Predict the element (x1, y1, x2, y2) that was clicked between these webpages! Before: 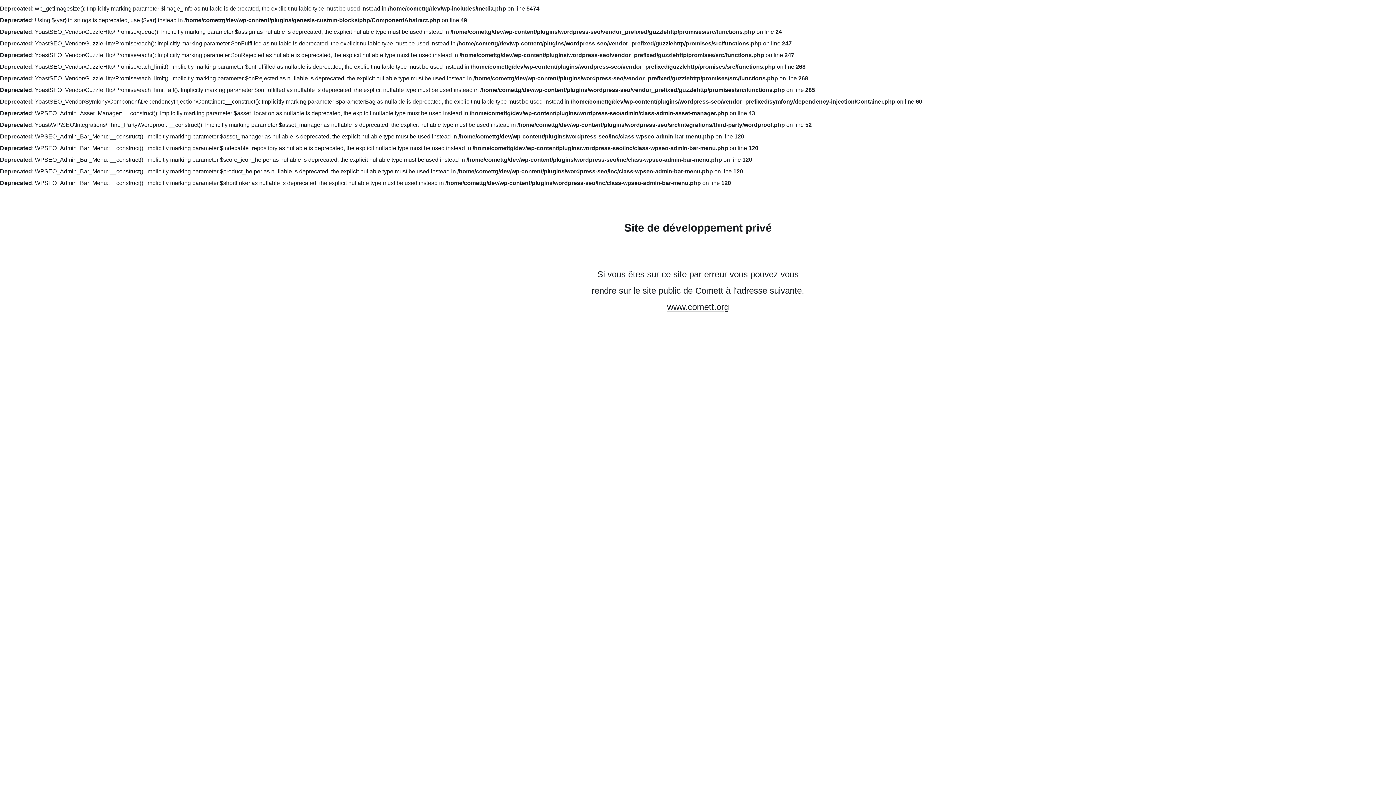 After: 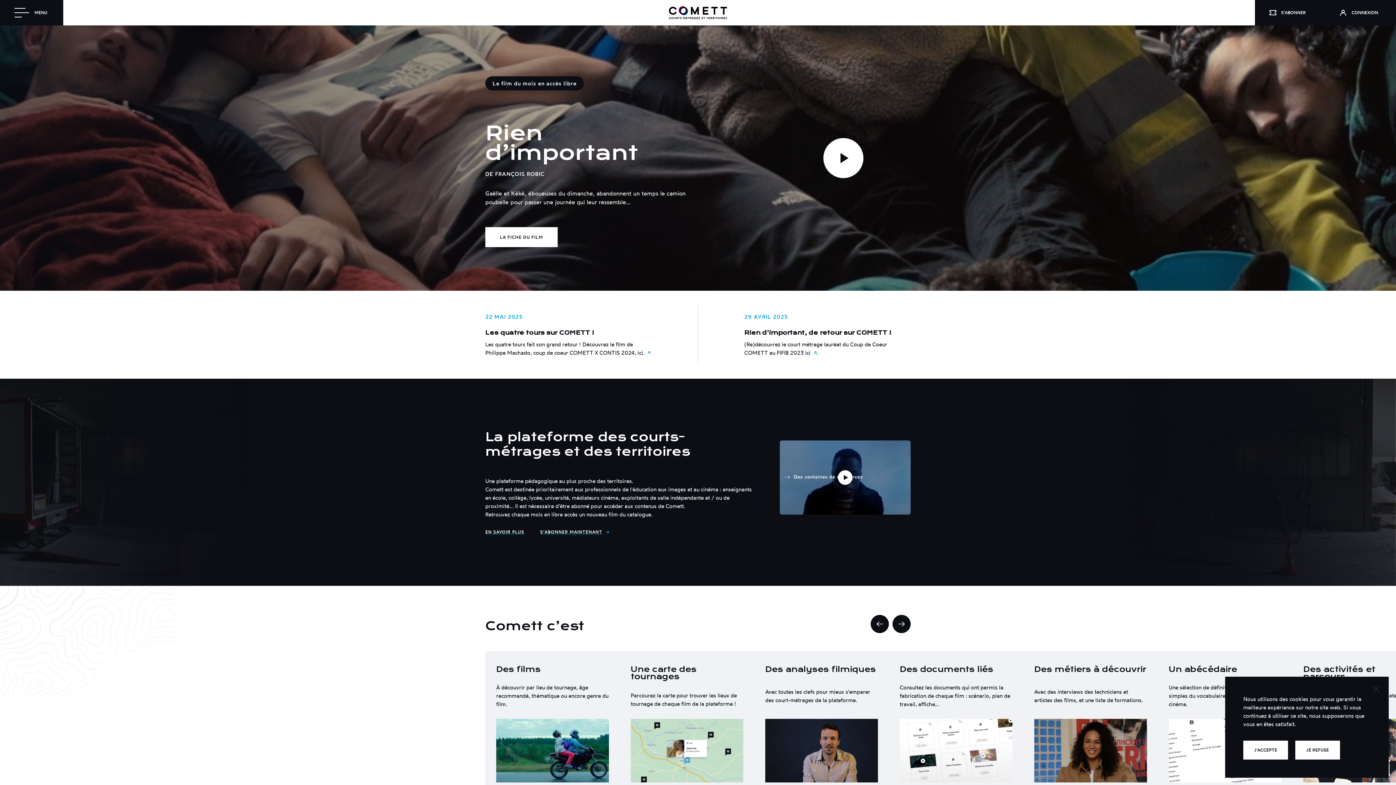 Action: bbox: (667, 302, 729, 312) label: www.comett.org